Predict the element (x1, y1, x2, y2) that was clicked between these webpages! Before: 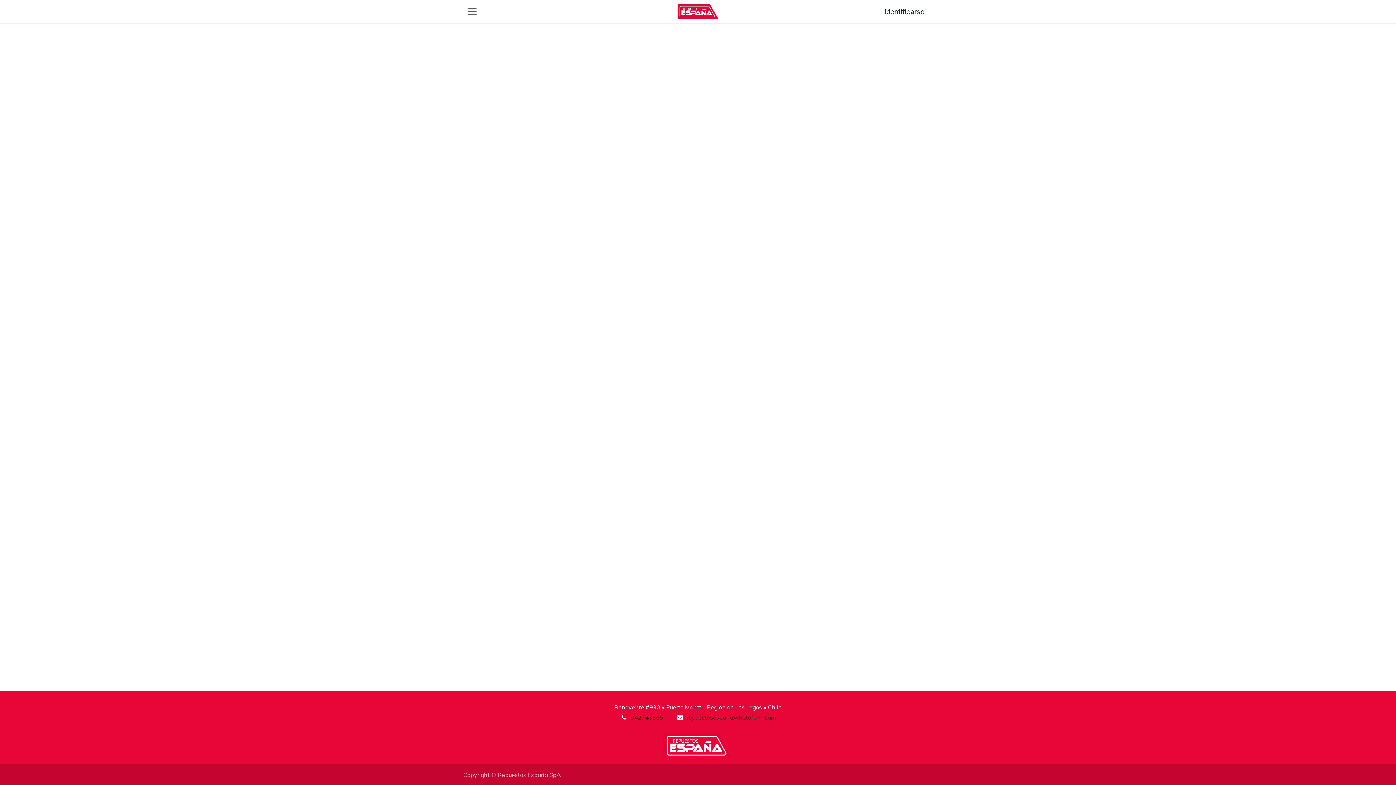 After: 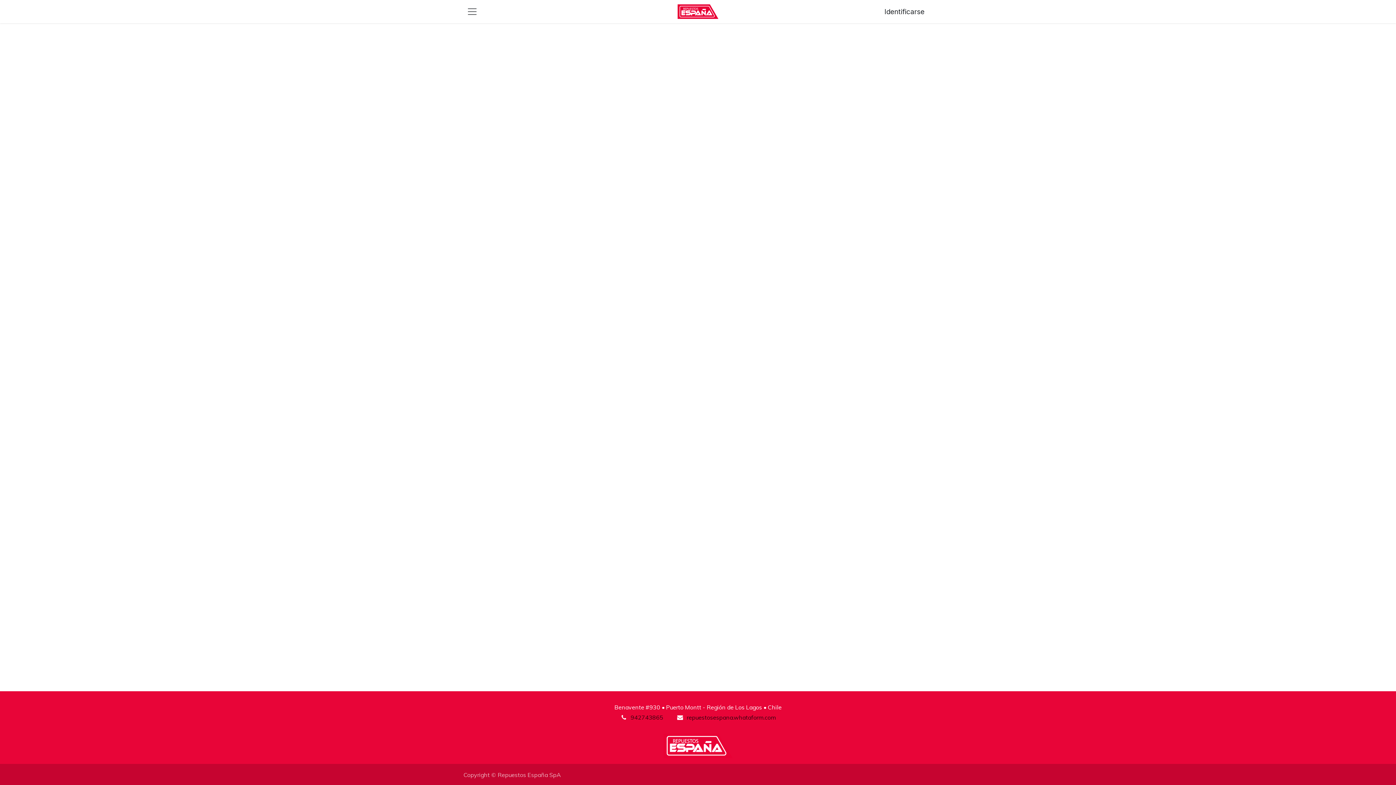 Action: label: Identificarse bbox: (876, 3, 932, 20)